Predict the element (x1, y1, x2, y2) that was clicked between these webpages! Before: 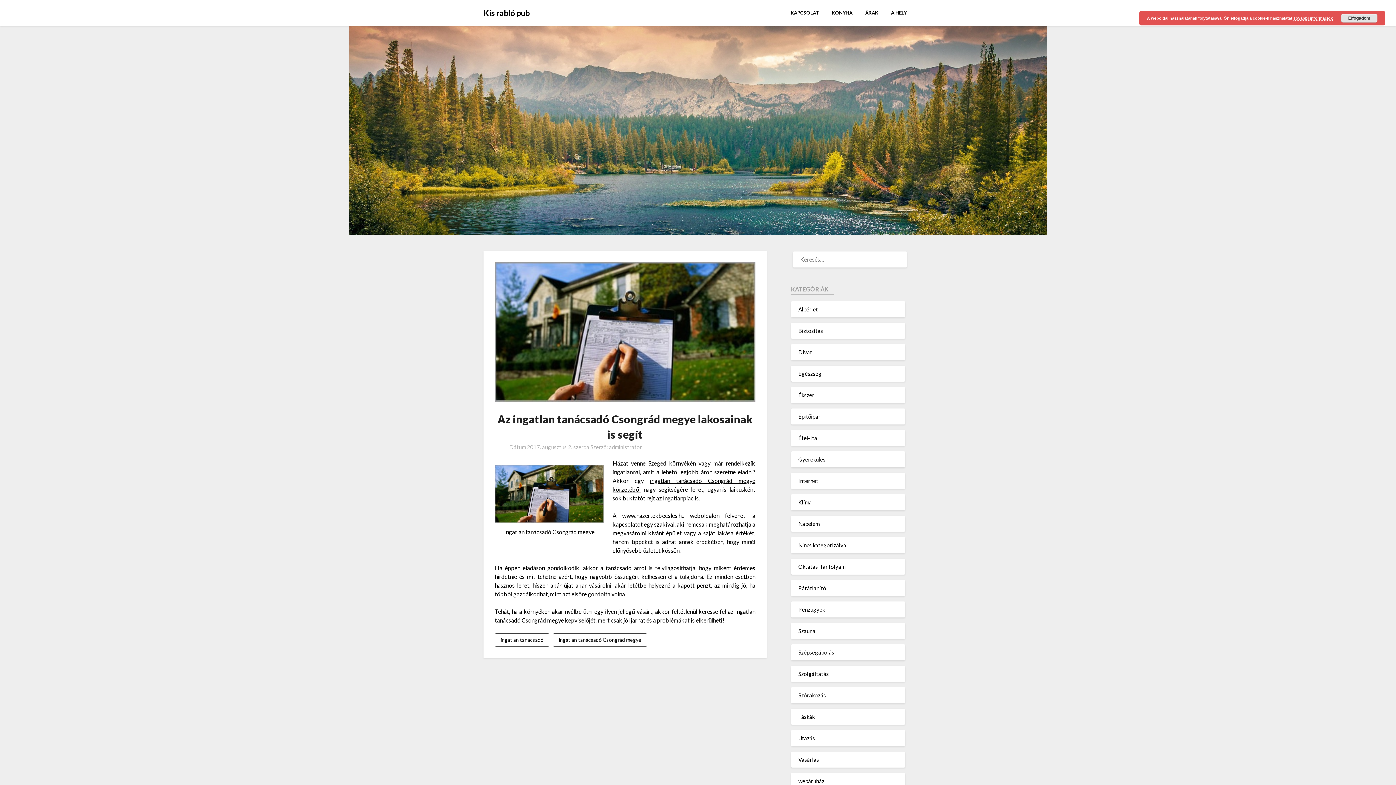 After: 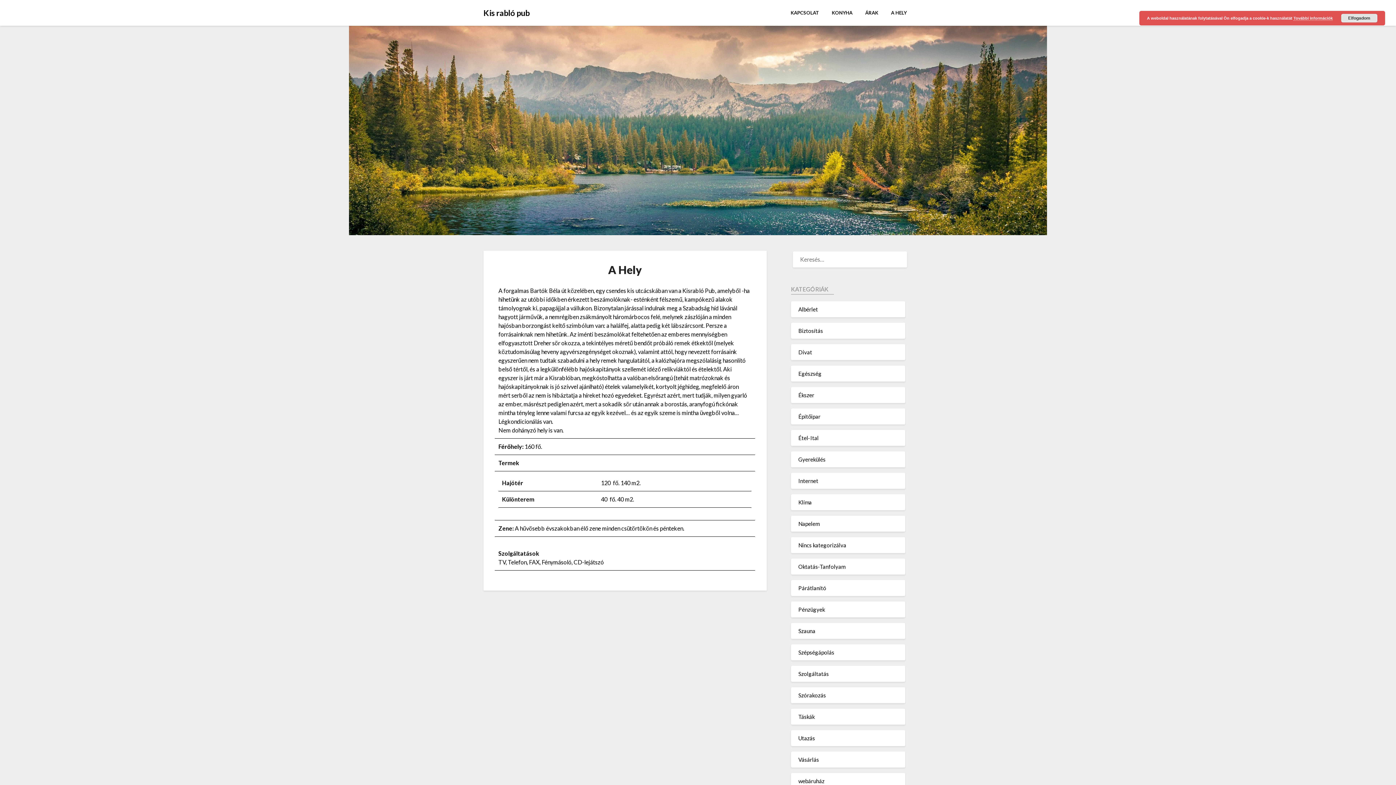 Action: label: A HELY bbox: (885, 3, 912, 22)